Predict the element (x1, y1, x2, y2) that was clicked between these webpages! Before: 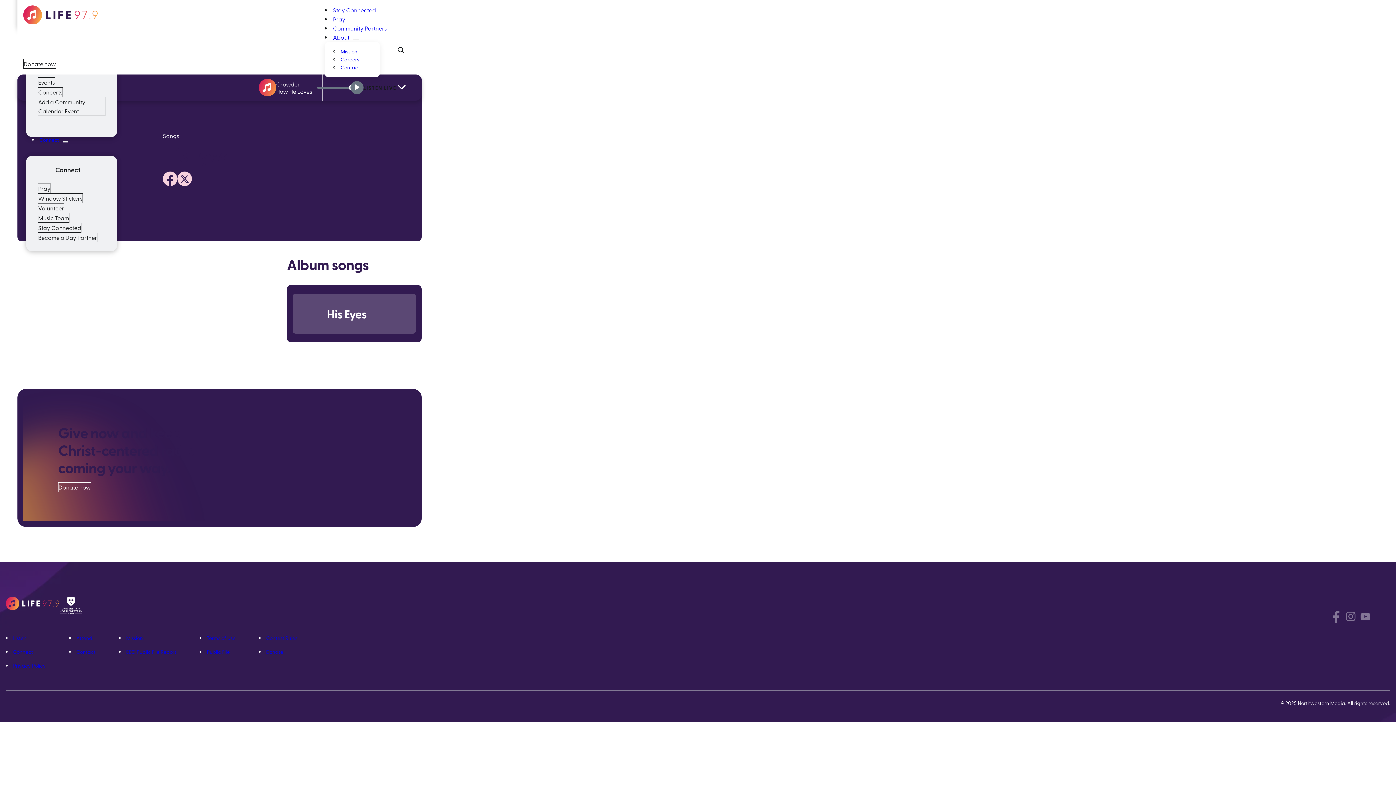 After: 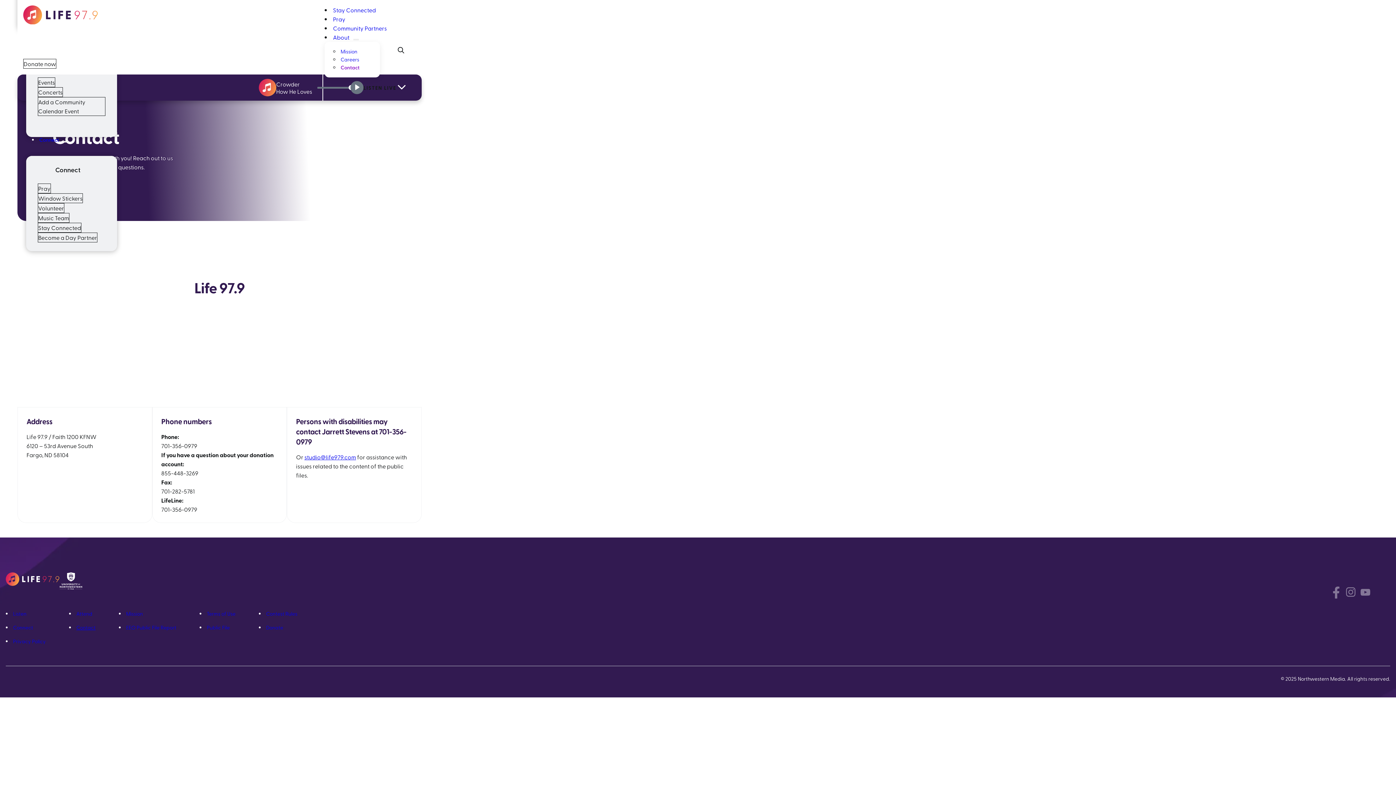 Action: label: Contact bbox: (340, 64, 360, 70)